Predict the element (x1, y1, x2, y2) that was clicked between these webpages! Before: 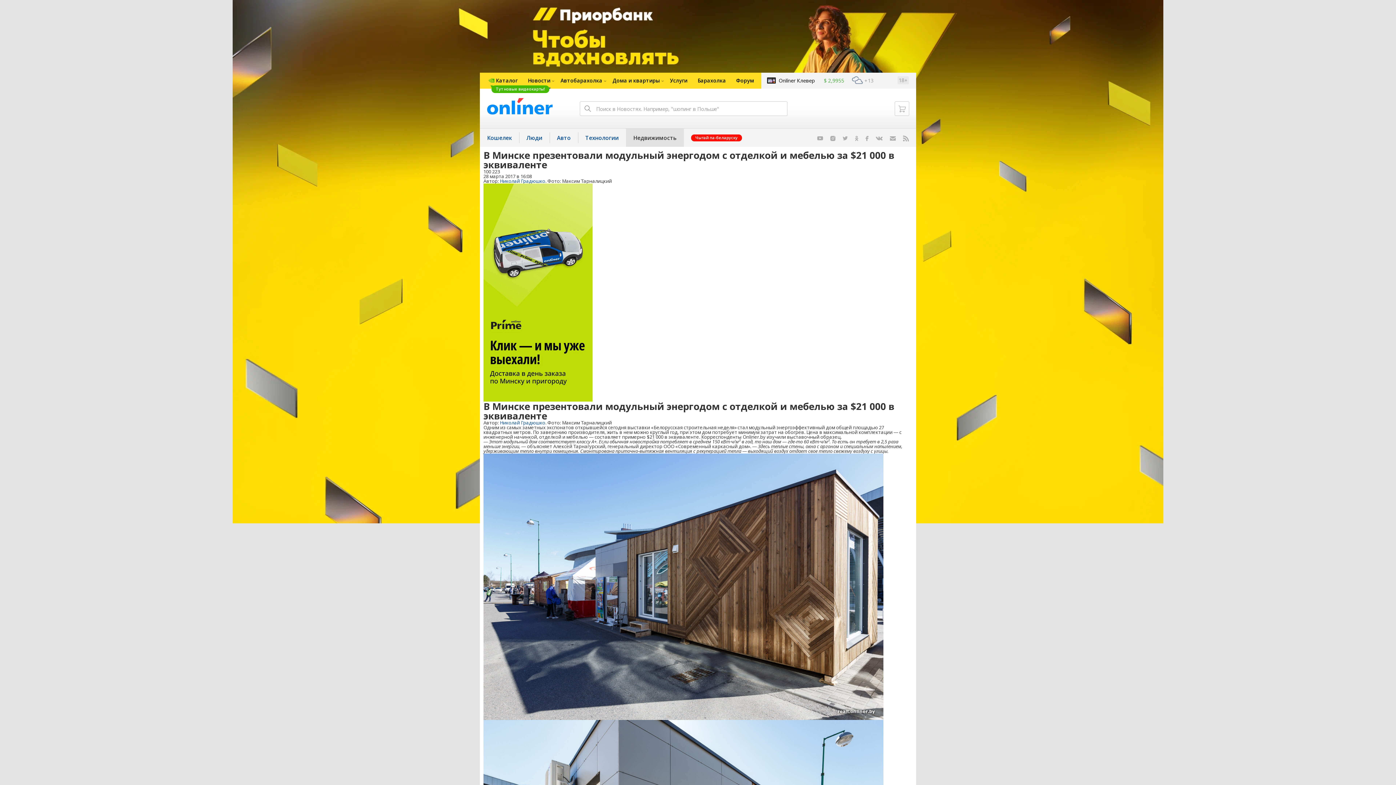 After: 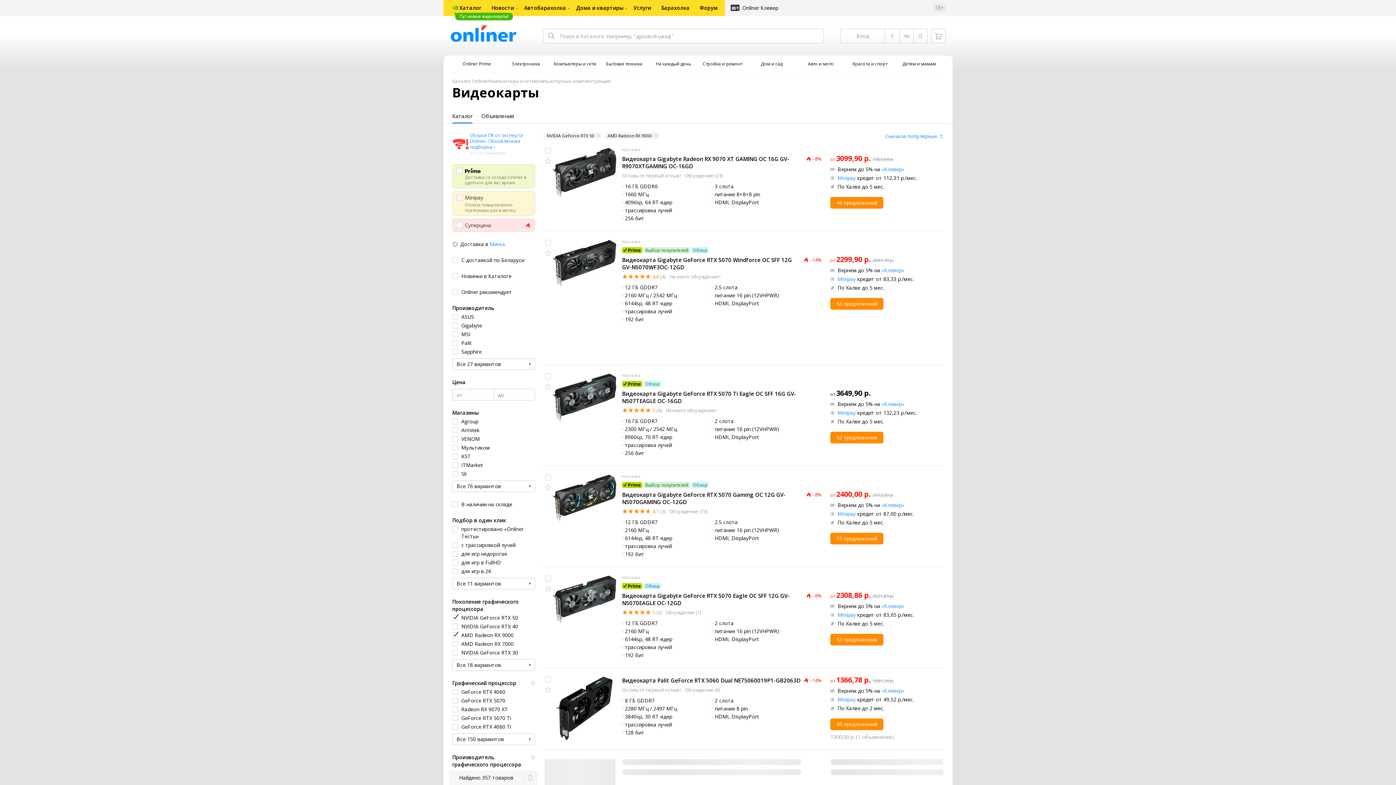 Action: bbox: (480, 72, 503, 88) label: Тут новые видеокарты!